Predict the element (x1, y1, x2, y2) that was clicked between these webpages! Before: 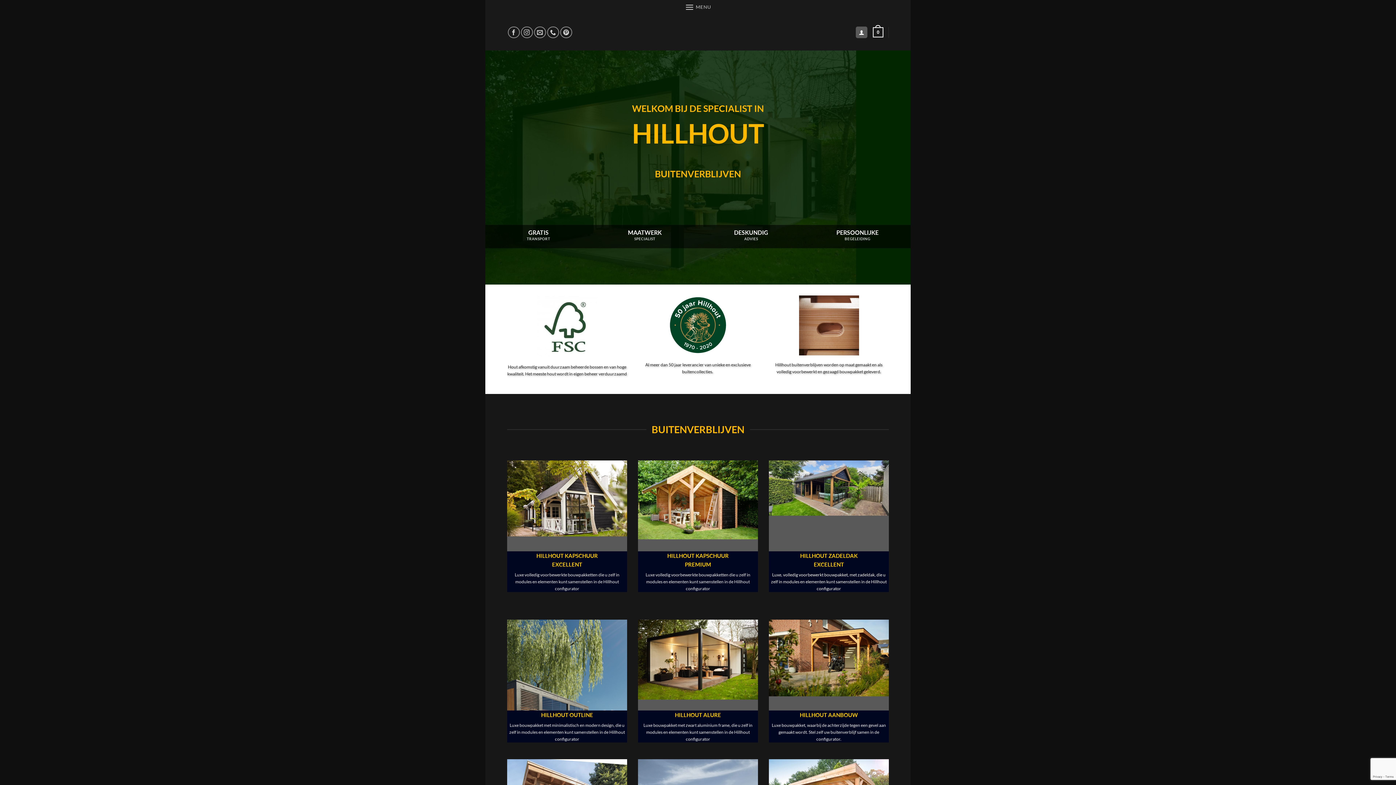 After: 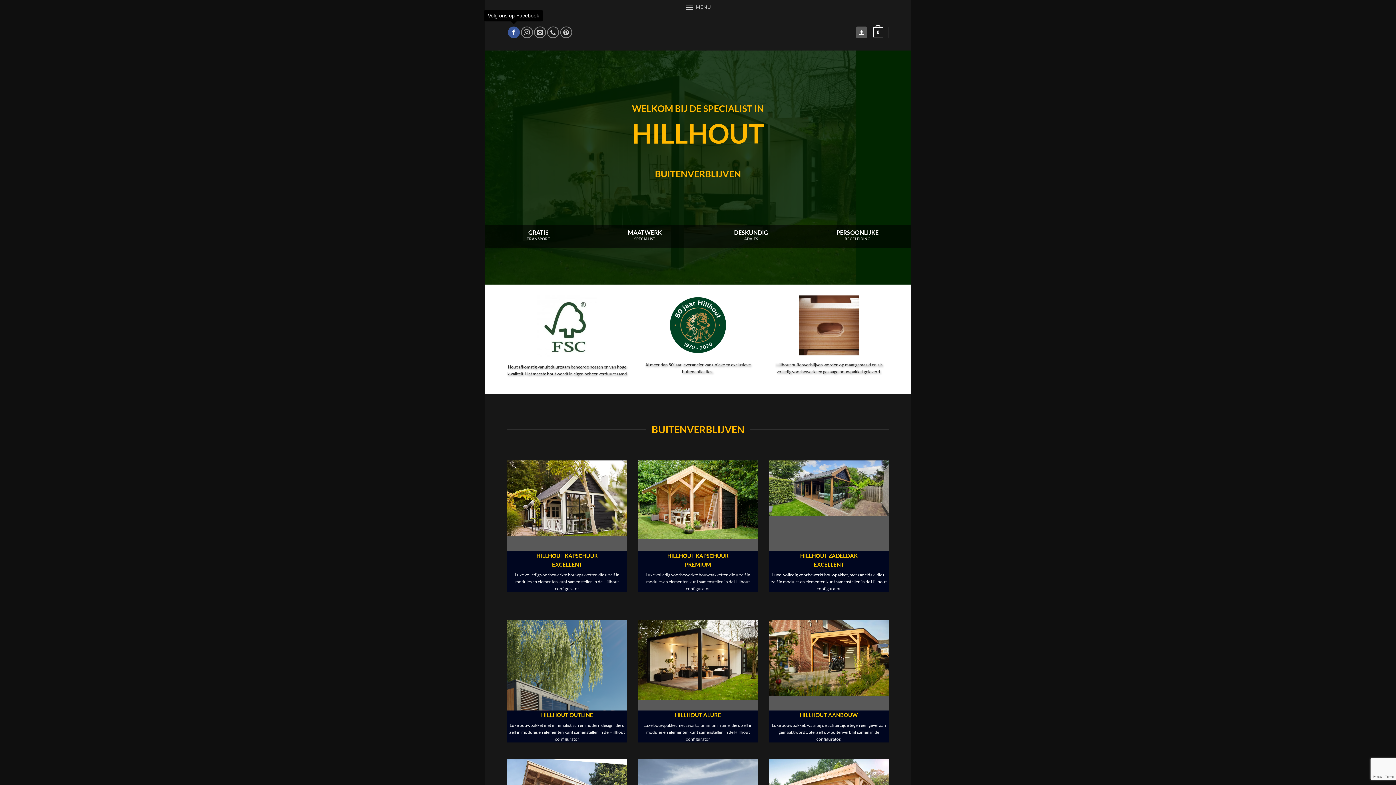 Action: label: Volg ons op Facebook bbox: (507, 26, 519, 38)